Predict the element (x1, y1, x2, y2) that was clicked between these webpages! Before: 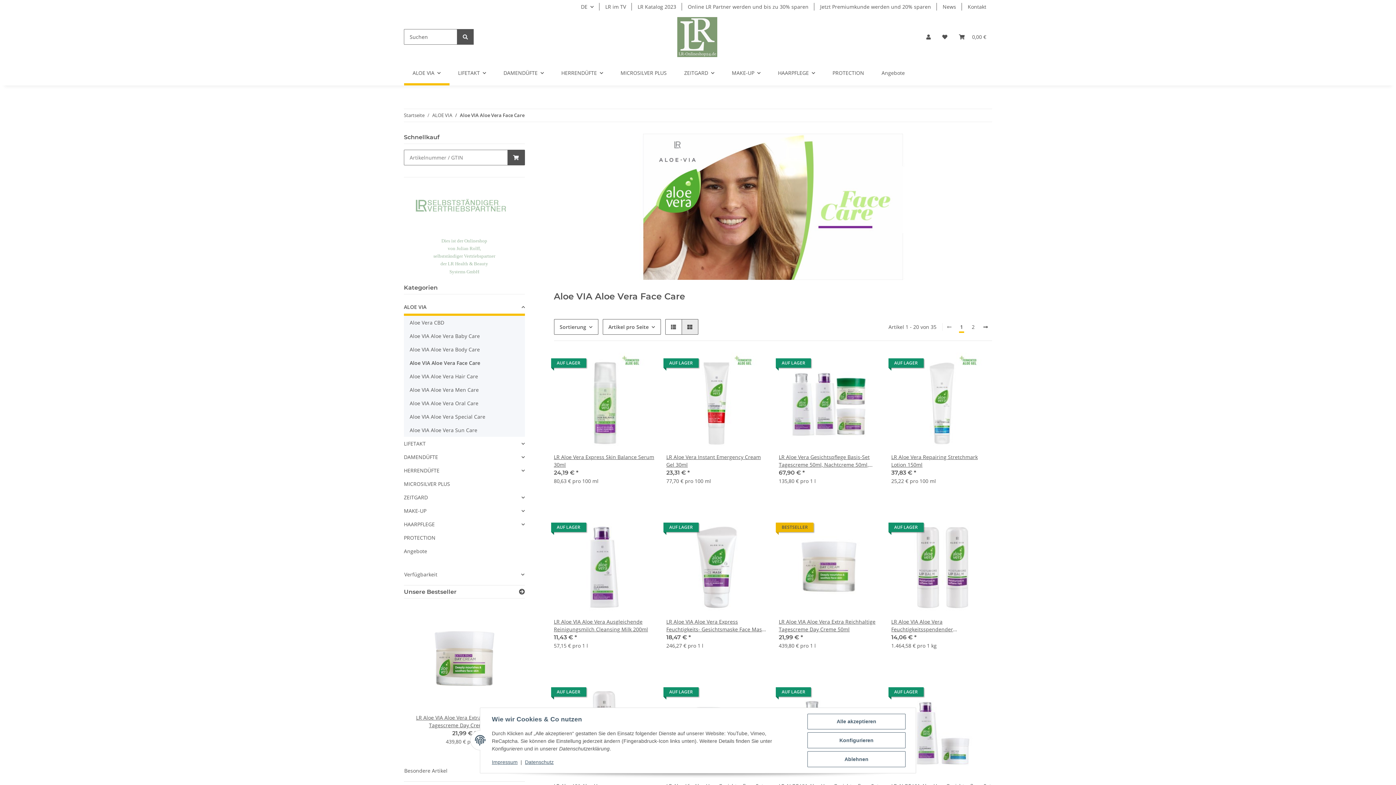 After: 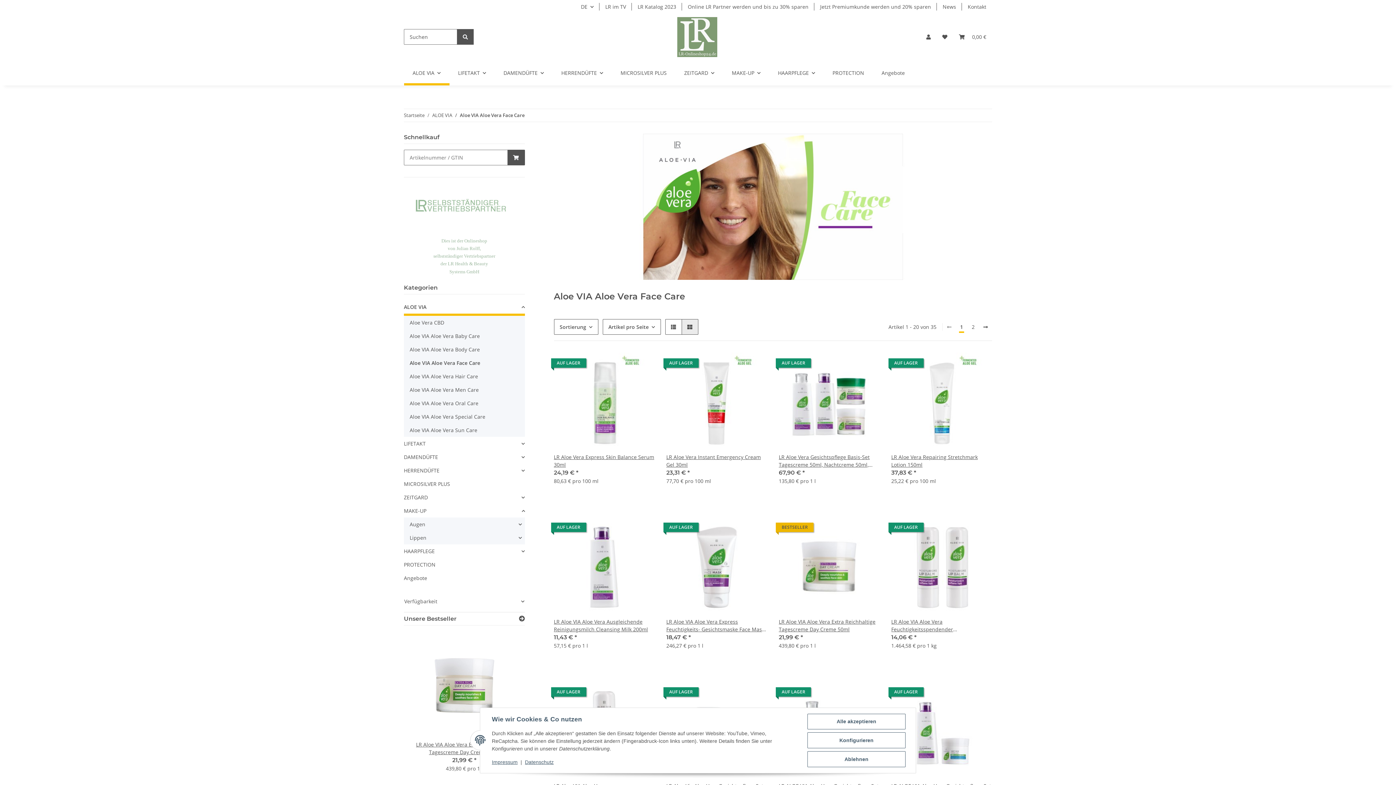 Action: bbox: (404, 504, 524, 517) label: MAKE-UP